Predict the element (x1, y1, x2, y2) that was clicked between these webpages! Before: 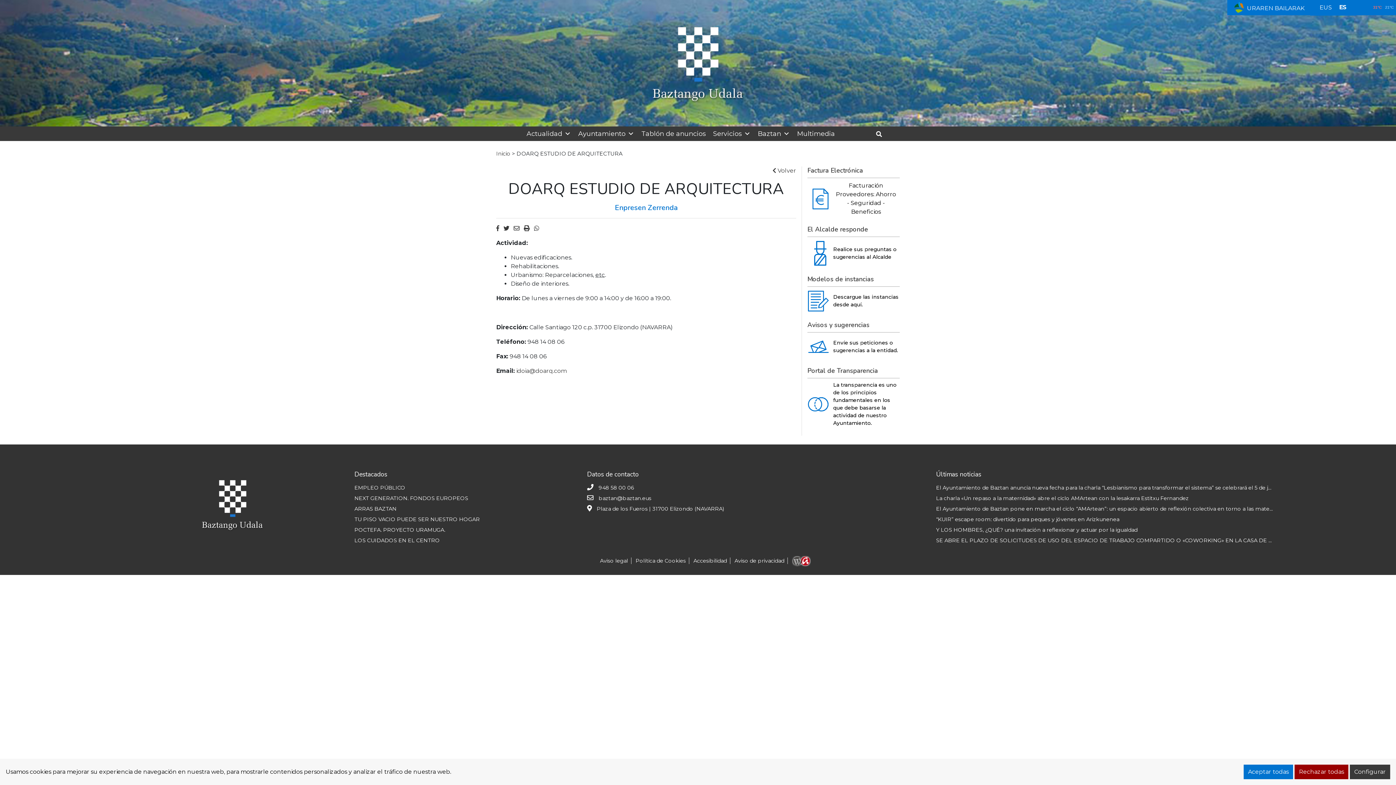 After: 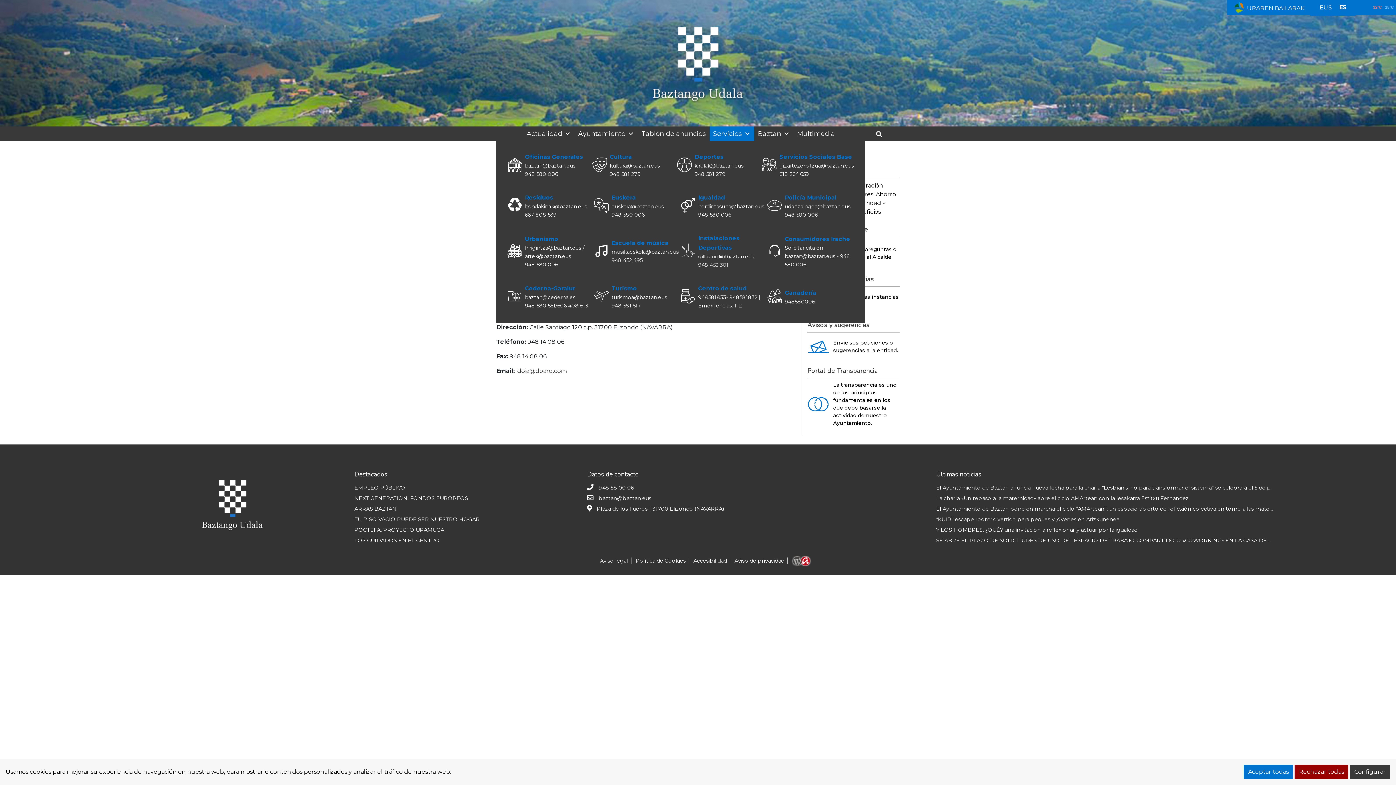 Action: bbox: (709, 126, 754, 141) label: Servicios